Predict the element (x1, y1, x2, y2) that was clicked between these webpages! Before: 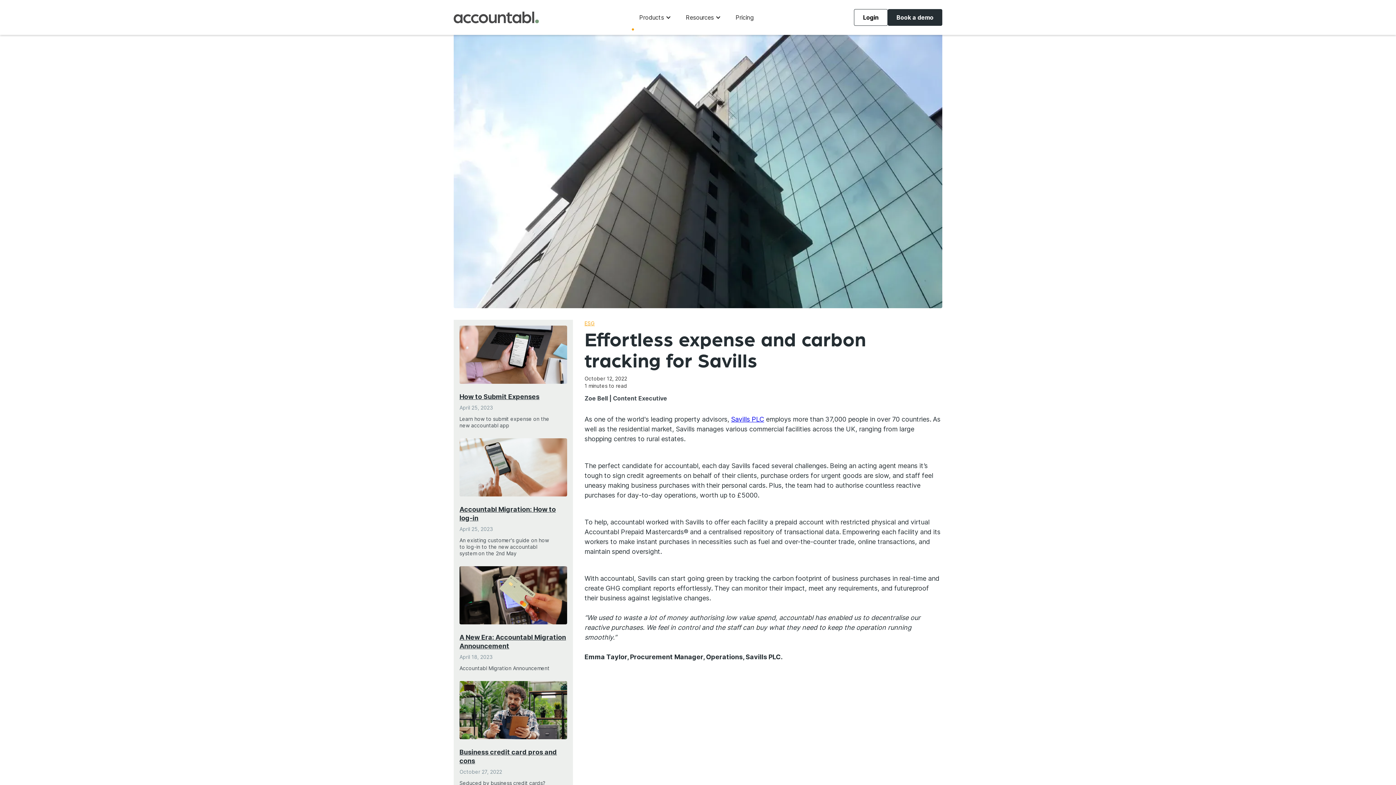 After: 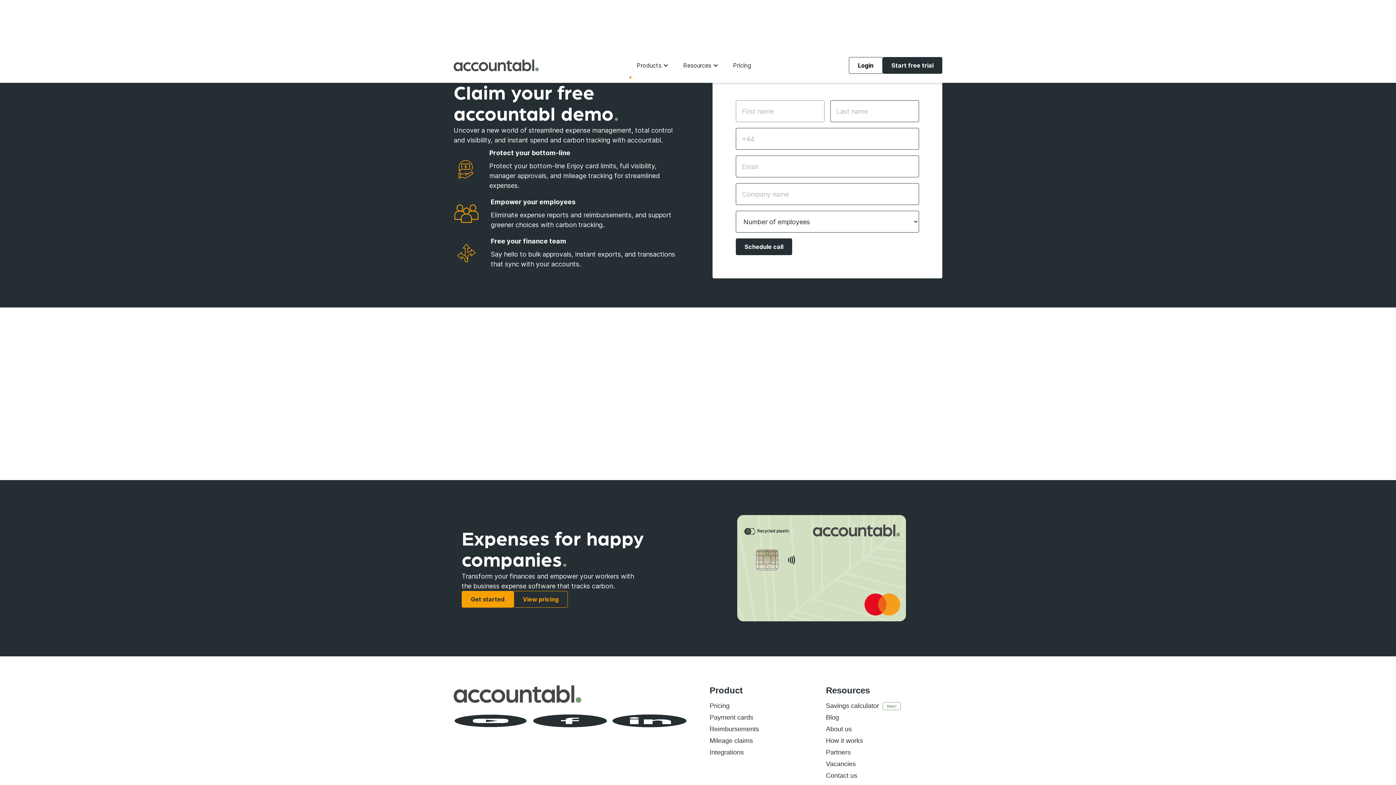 Action: label: Book a demo bbox: (888, 9, 942, 25)